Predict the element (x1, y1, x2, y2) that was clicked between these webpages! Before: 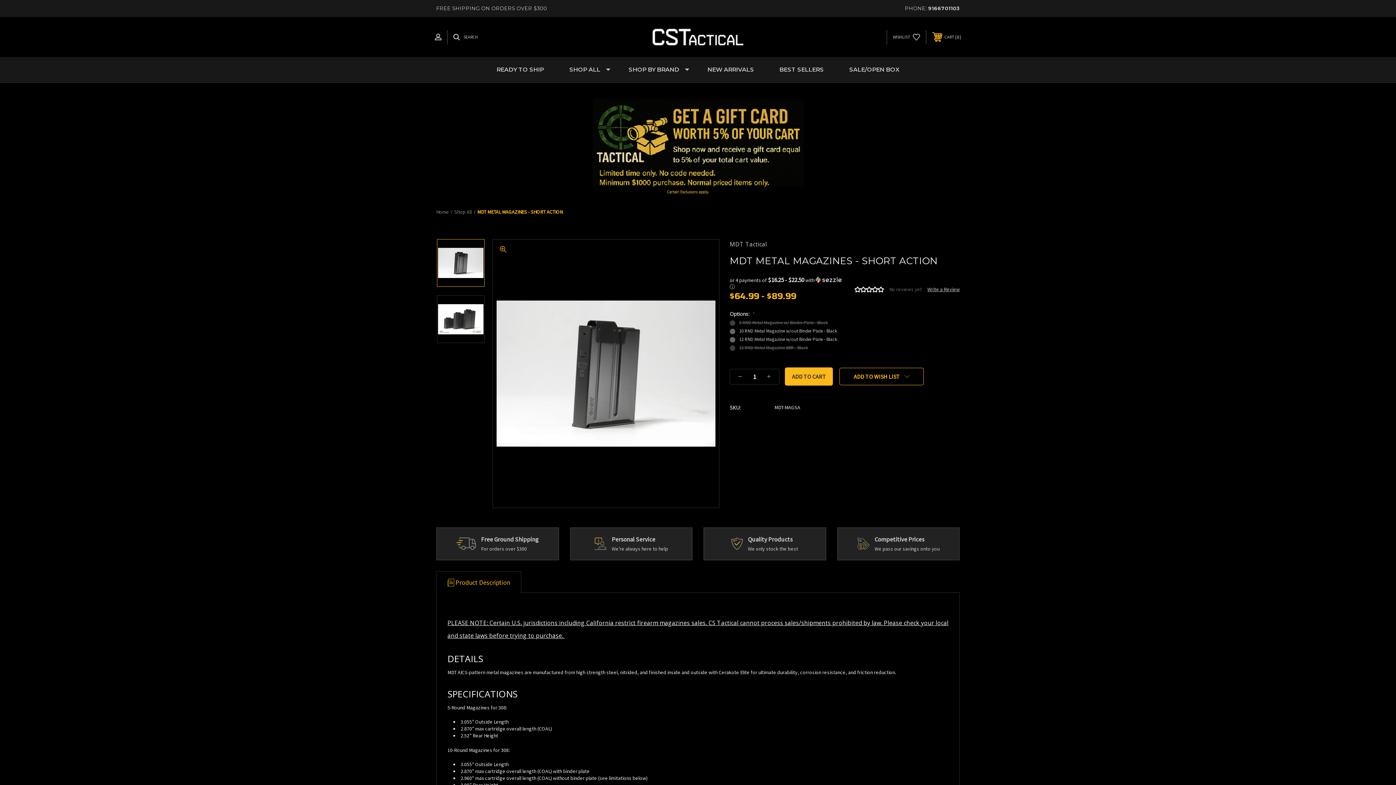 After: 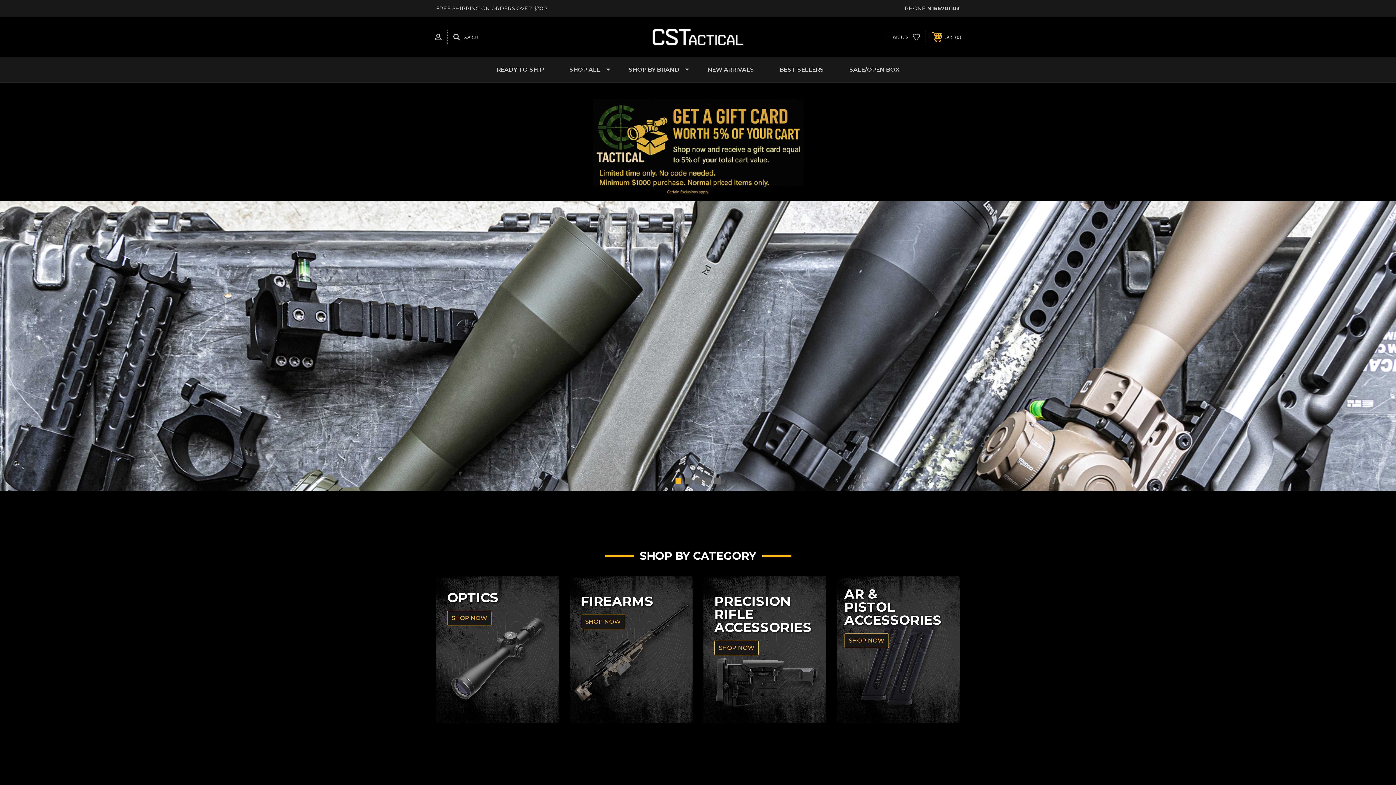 Action: label: Home bbox: (436, 208, 449, 215)